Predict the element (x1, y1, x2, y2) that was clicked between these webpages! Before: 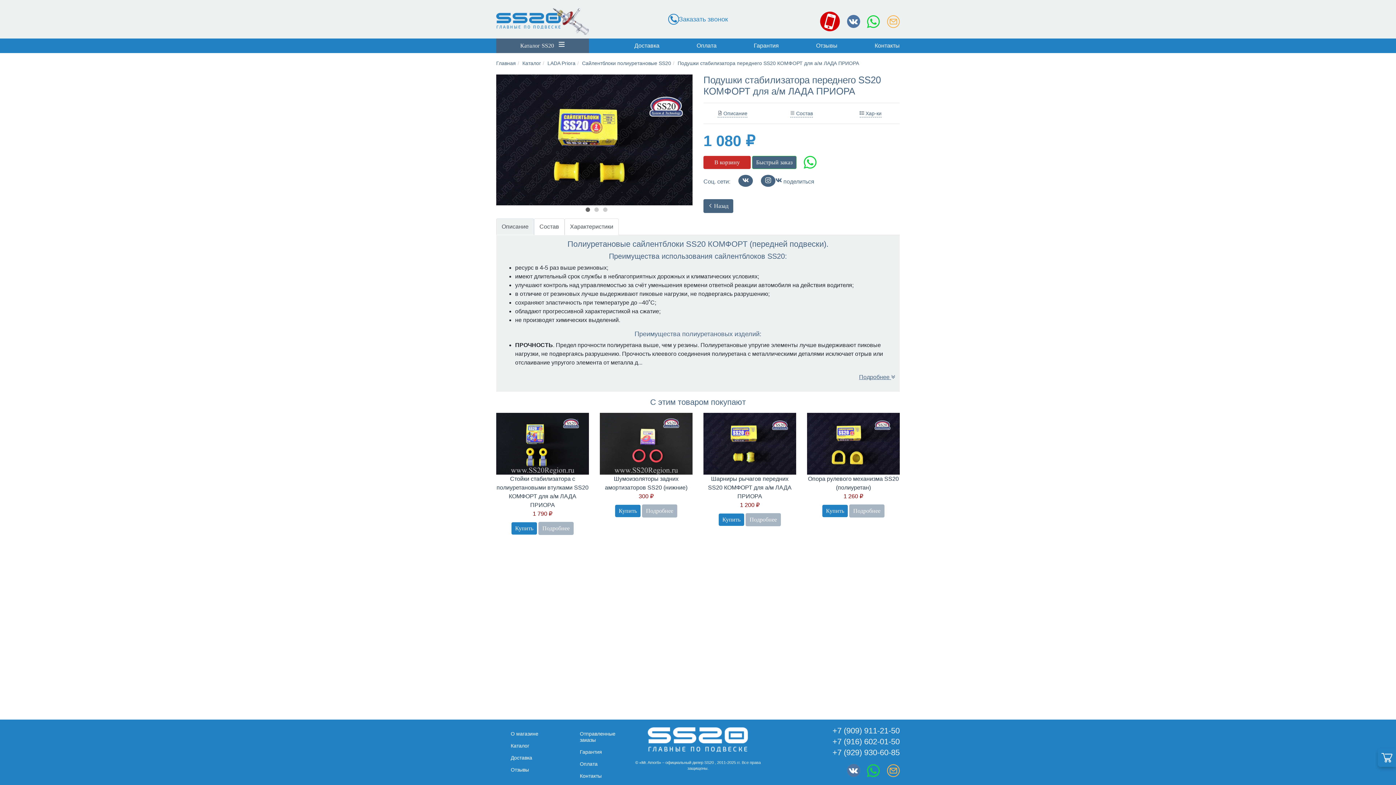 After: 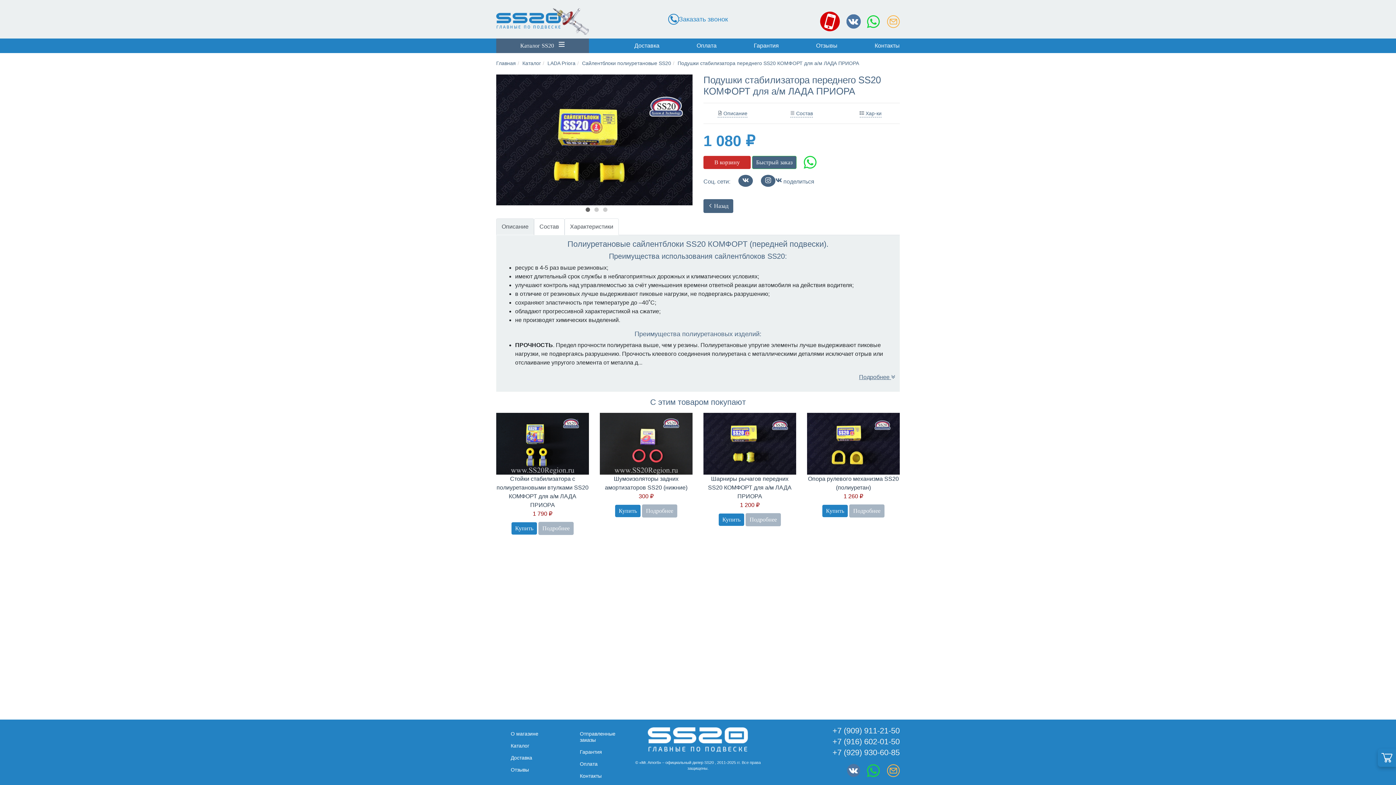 Action: bbox: (847, 14, 860, 27)